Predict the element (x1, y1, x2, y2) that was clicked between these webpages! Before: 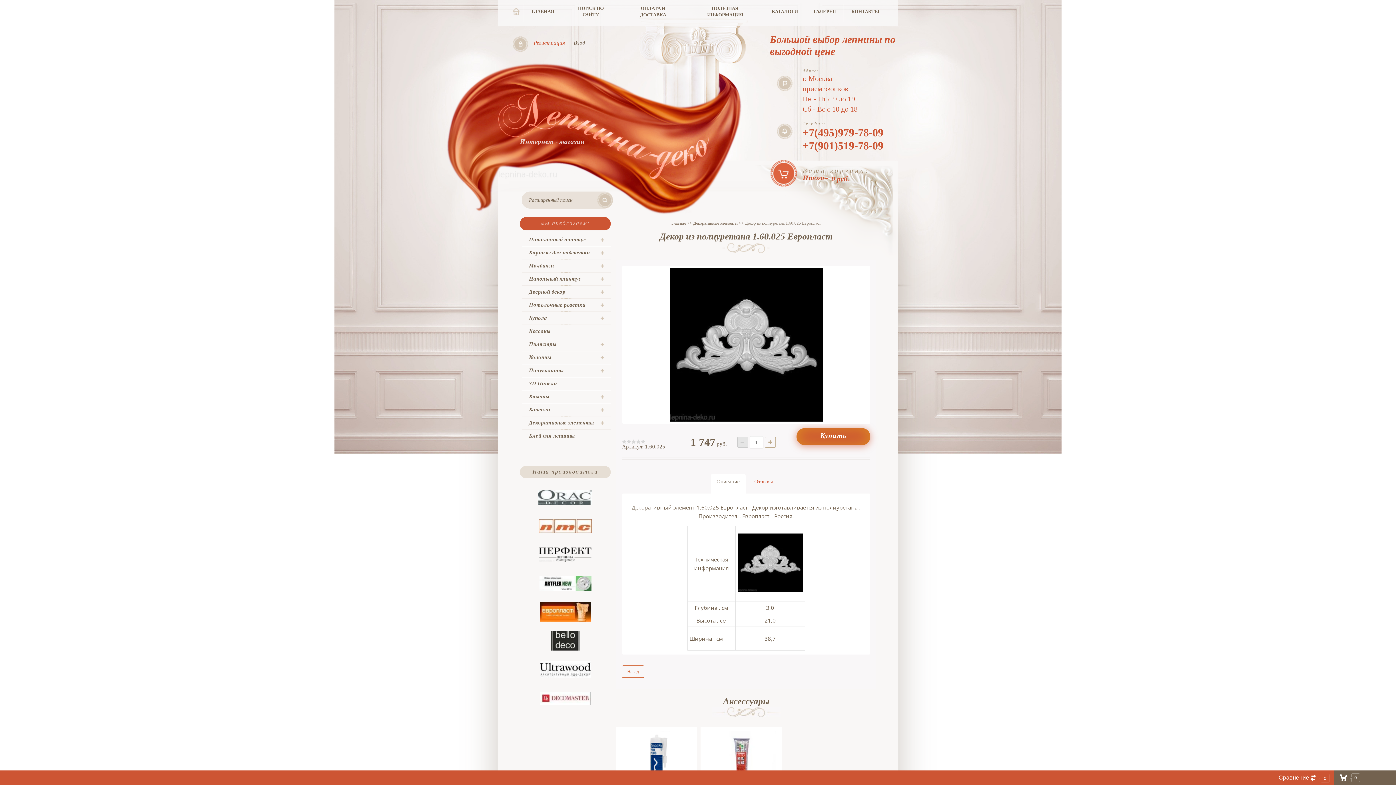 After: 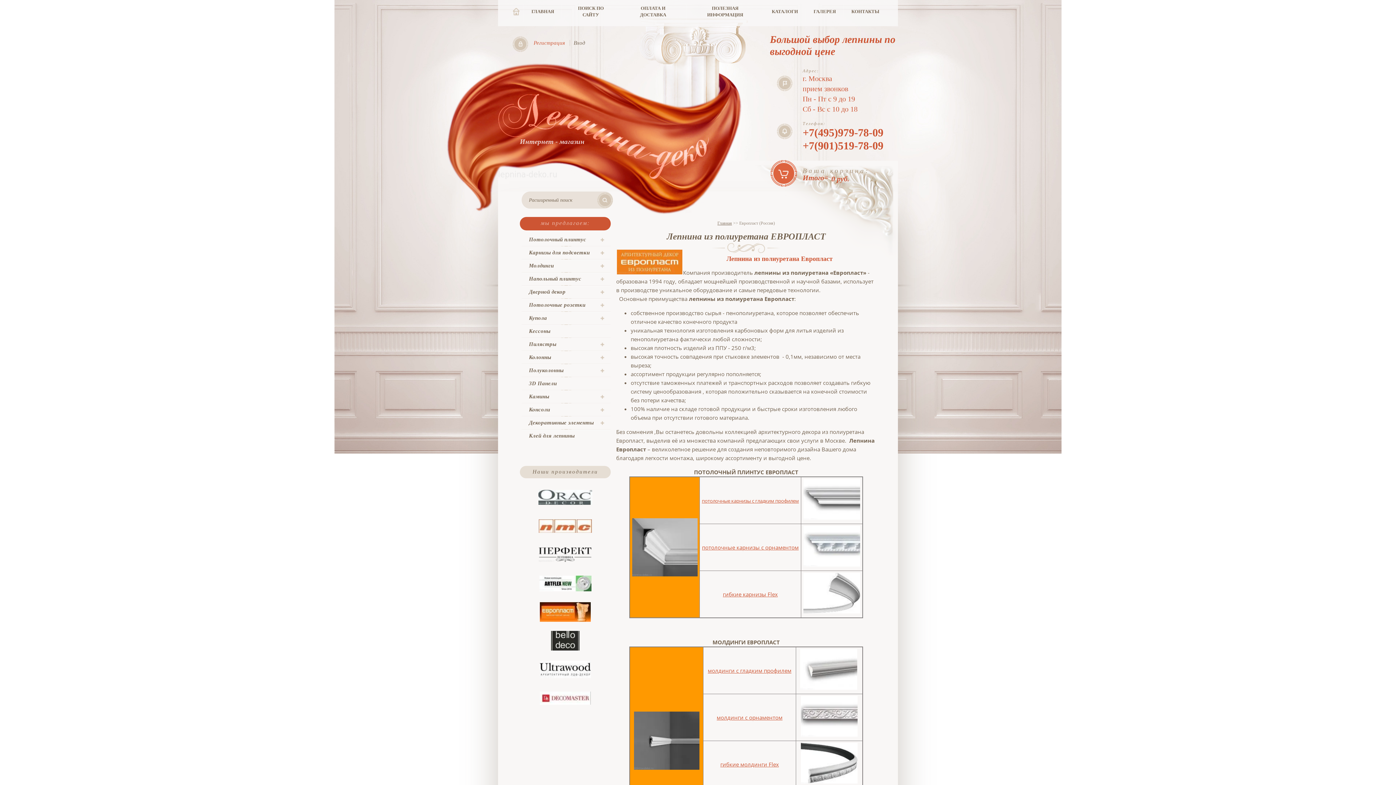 Action: bbox: (520, 602, 610, 622)